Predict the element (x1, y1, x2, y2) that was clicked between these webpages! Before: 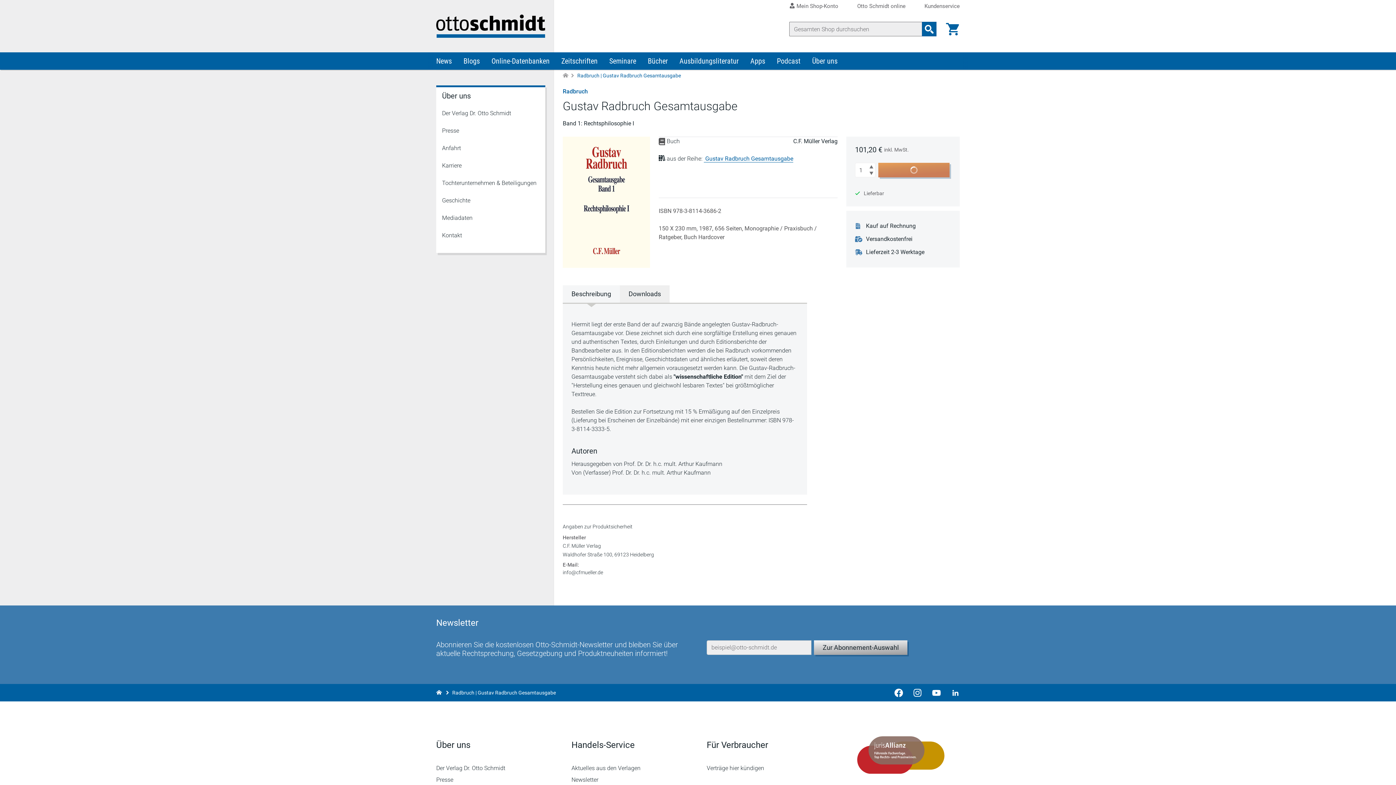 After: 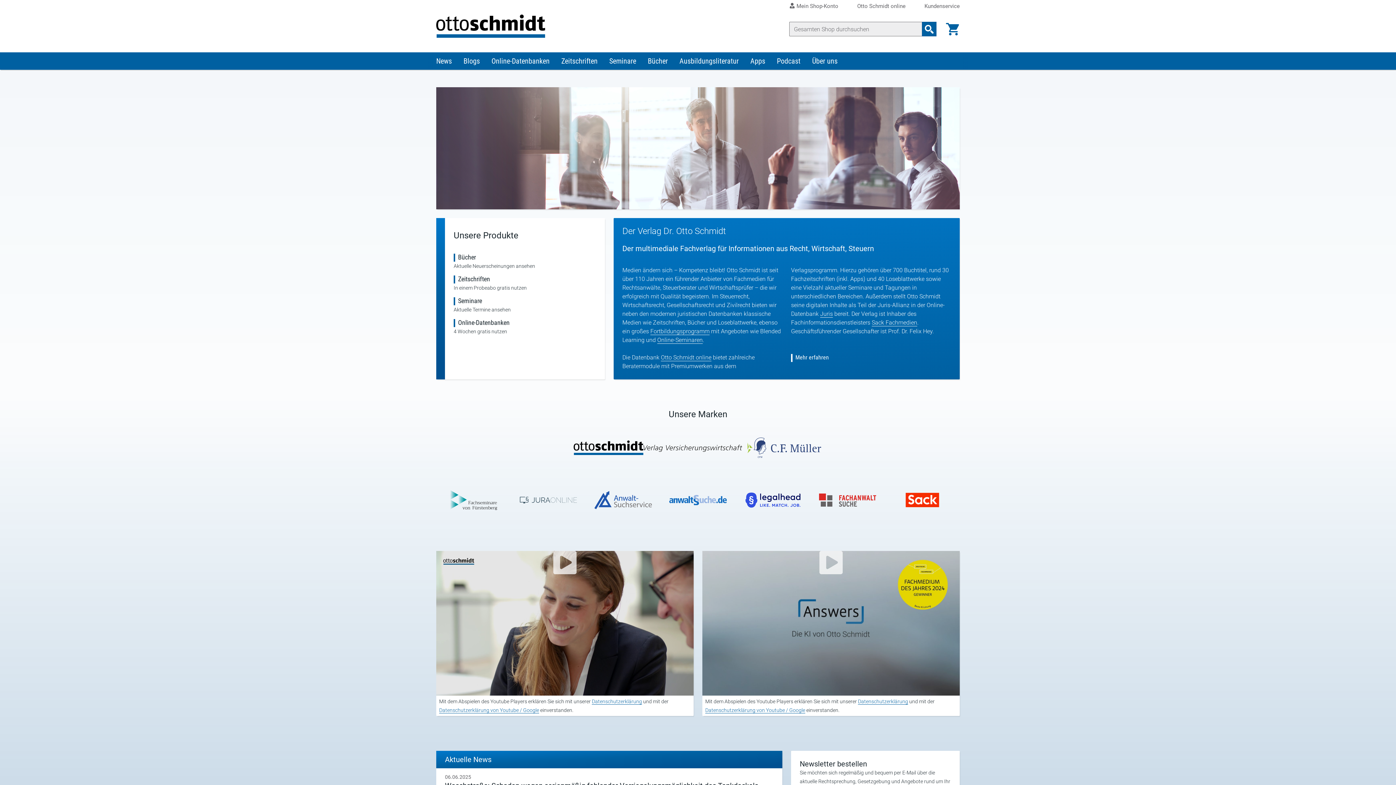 Action: label: Zur Startseite bbox: (562, 71, 568, 80)